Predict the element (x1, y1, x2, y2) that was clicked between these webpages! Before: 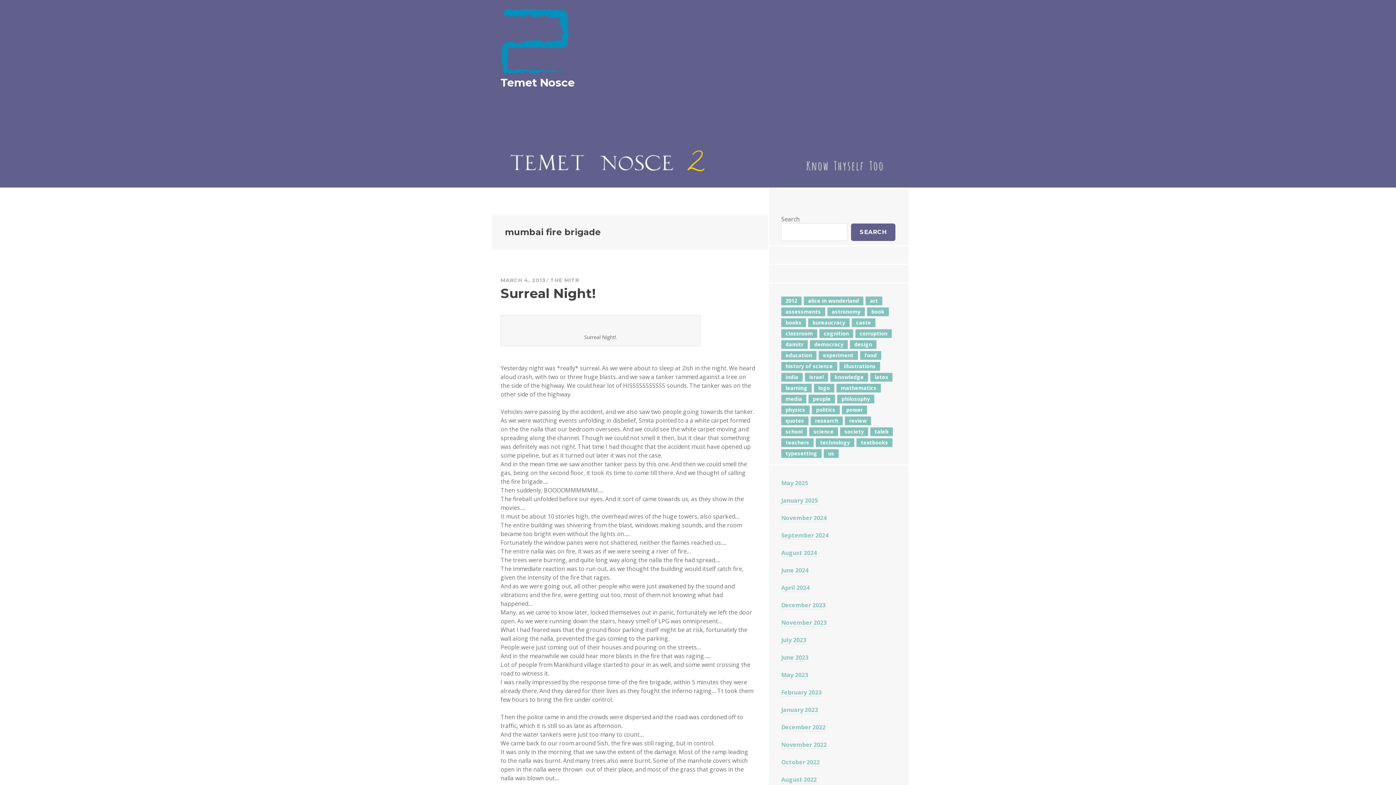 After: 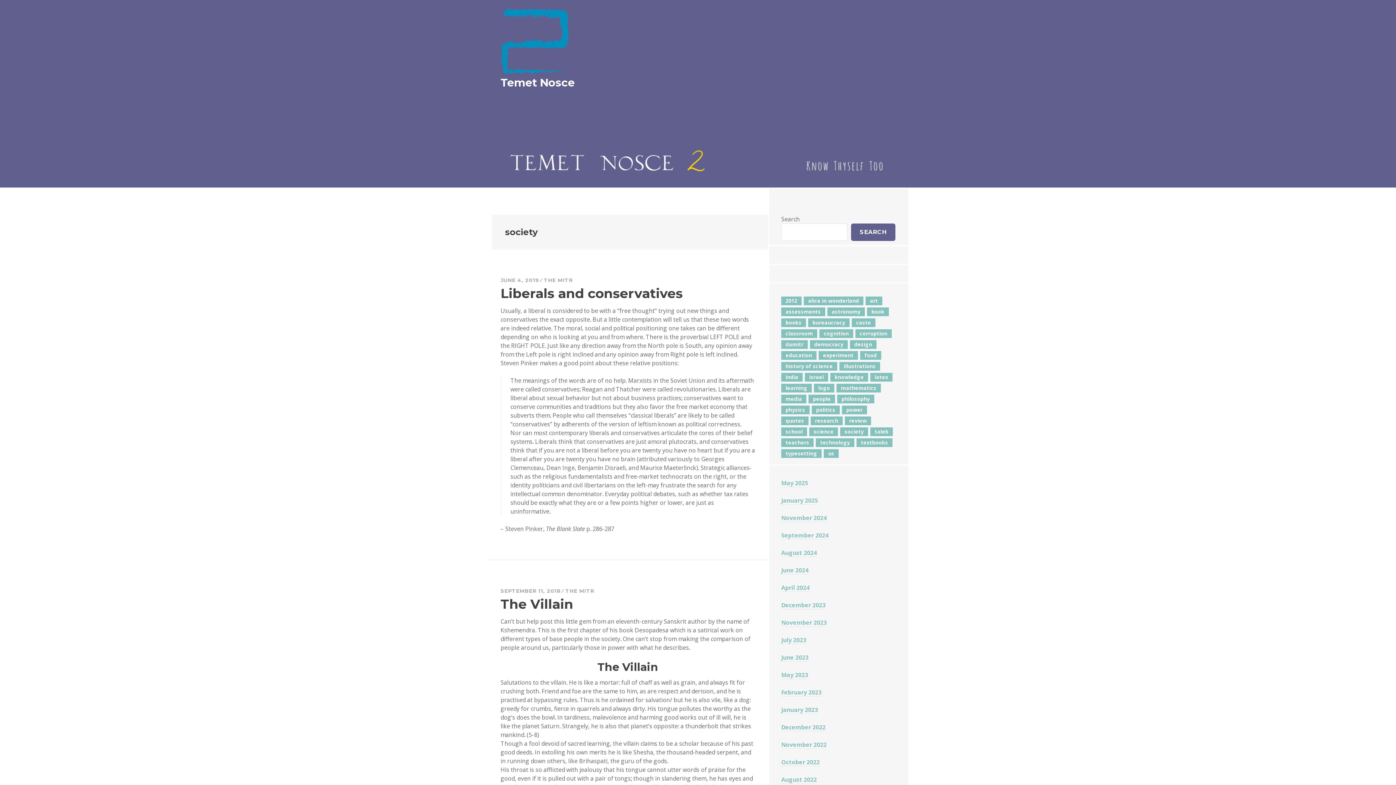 Action: bbox: (840, 427, 868, 436) label: society (5 items)